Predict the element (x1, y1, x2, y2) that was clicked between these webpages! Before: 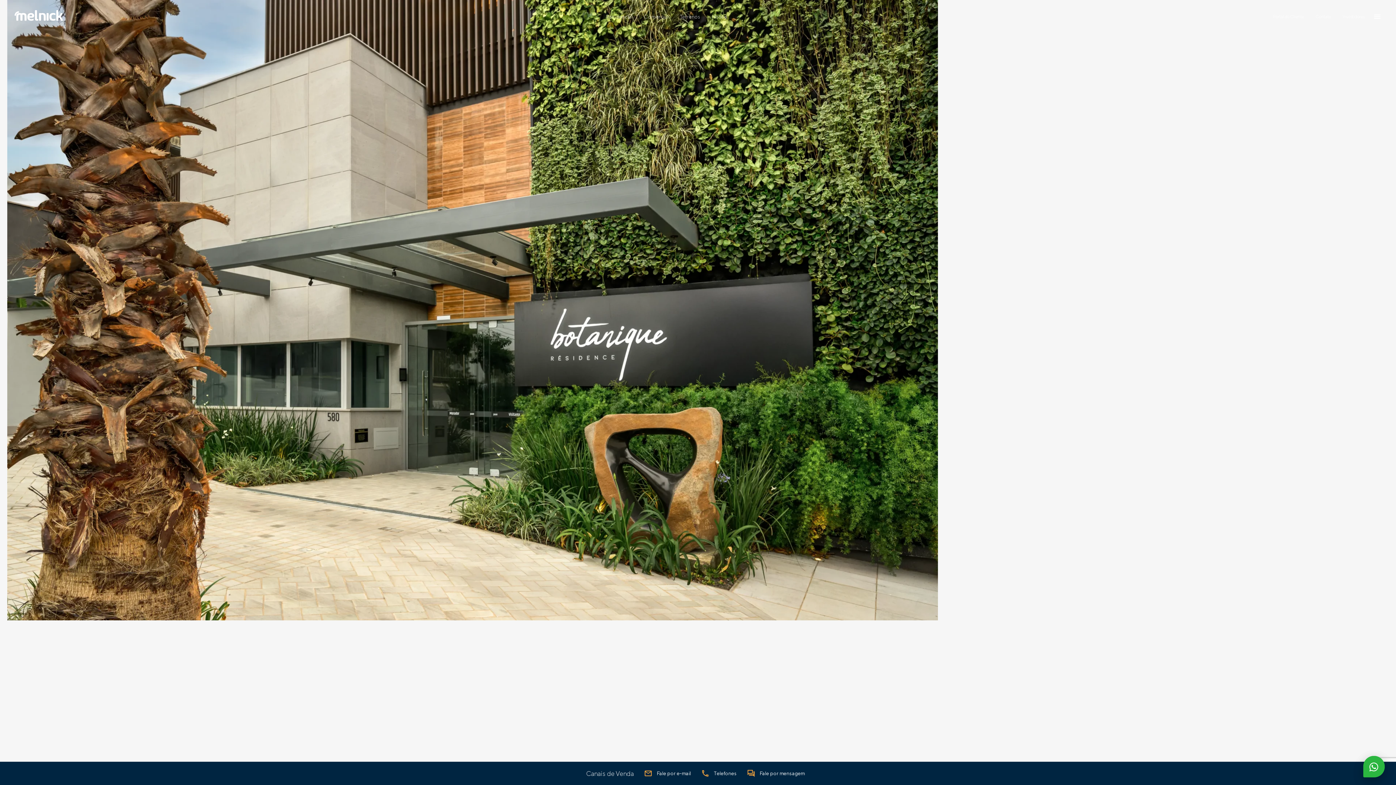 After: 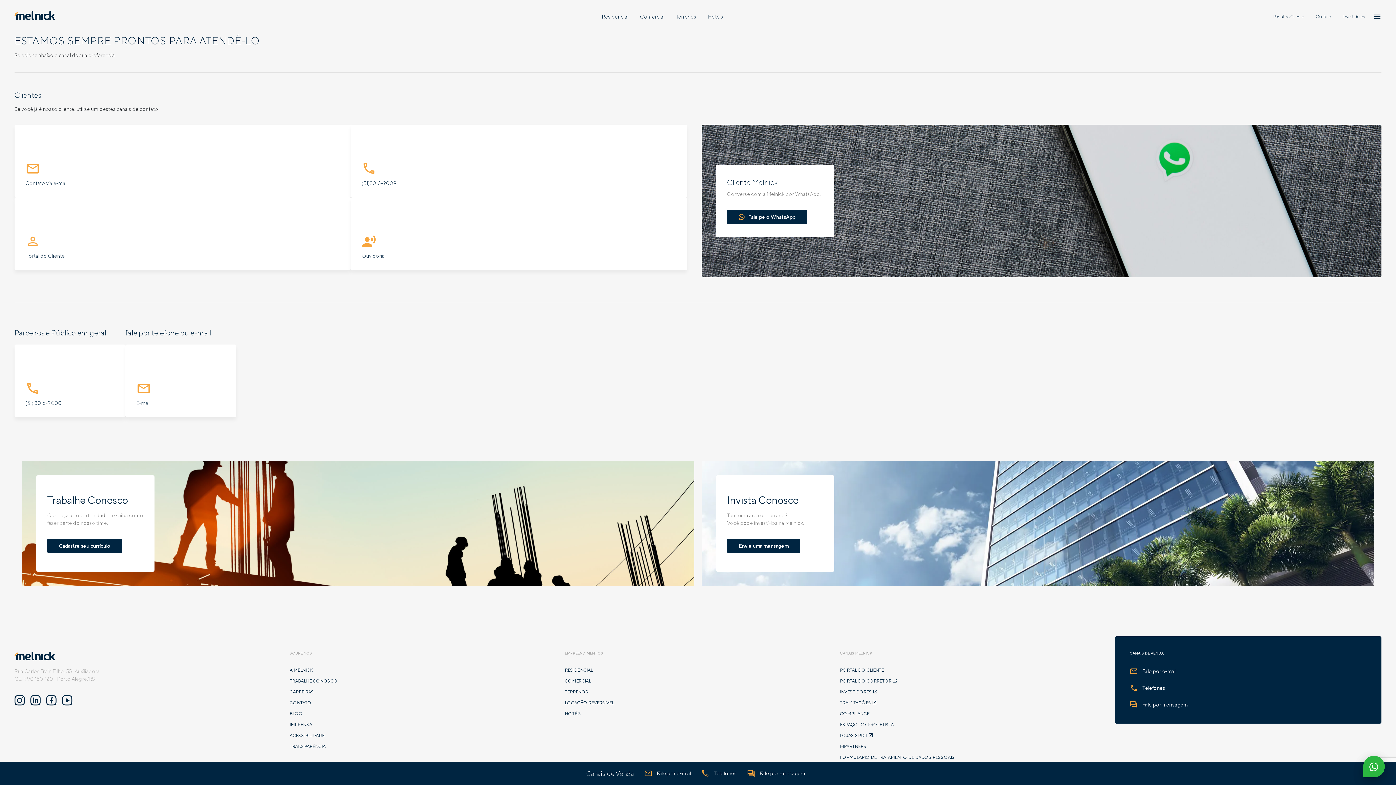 Action: label: Telefones bbox: (701, 769, 736, 778)